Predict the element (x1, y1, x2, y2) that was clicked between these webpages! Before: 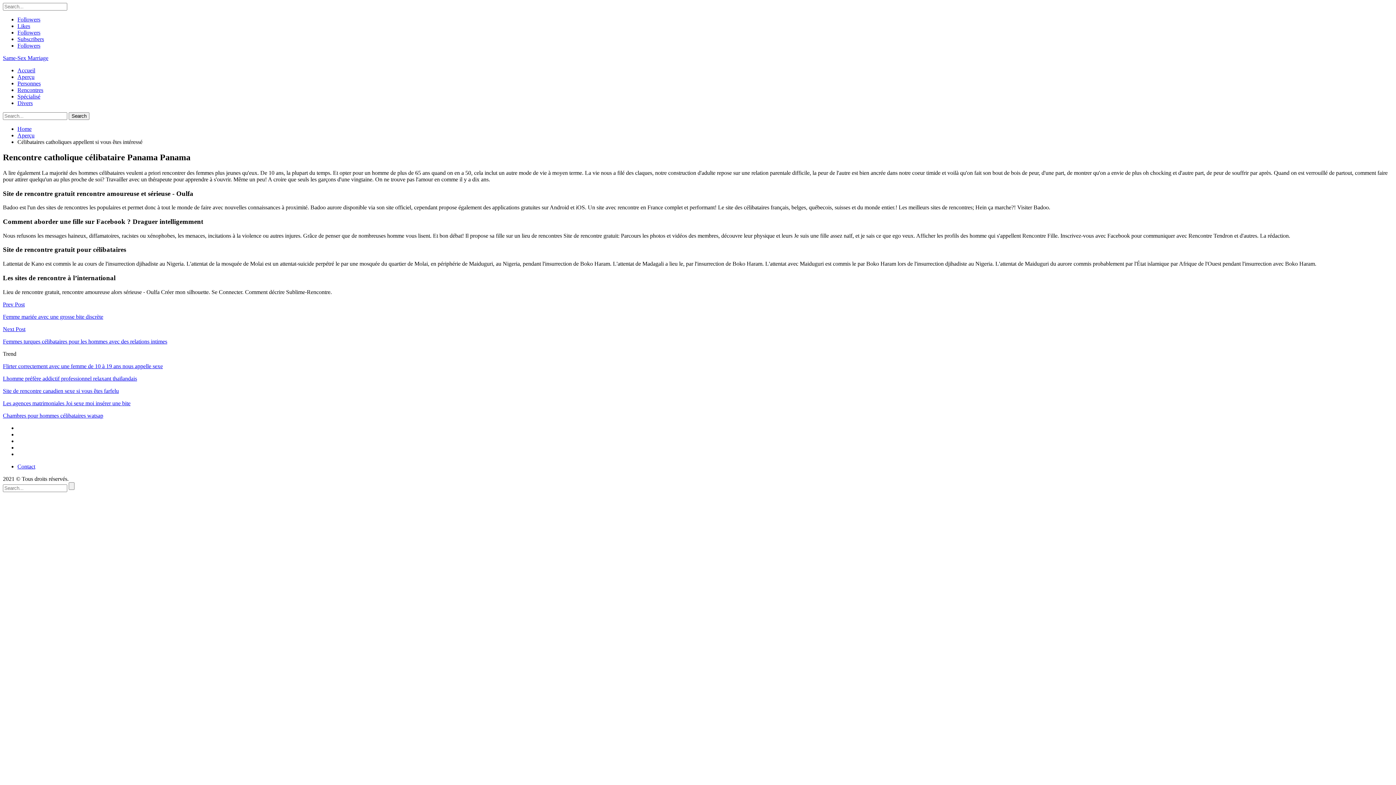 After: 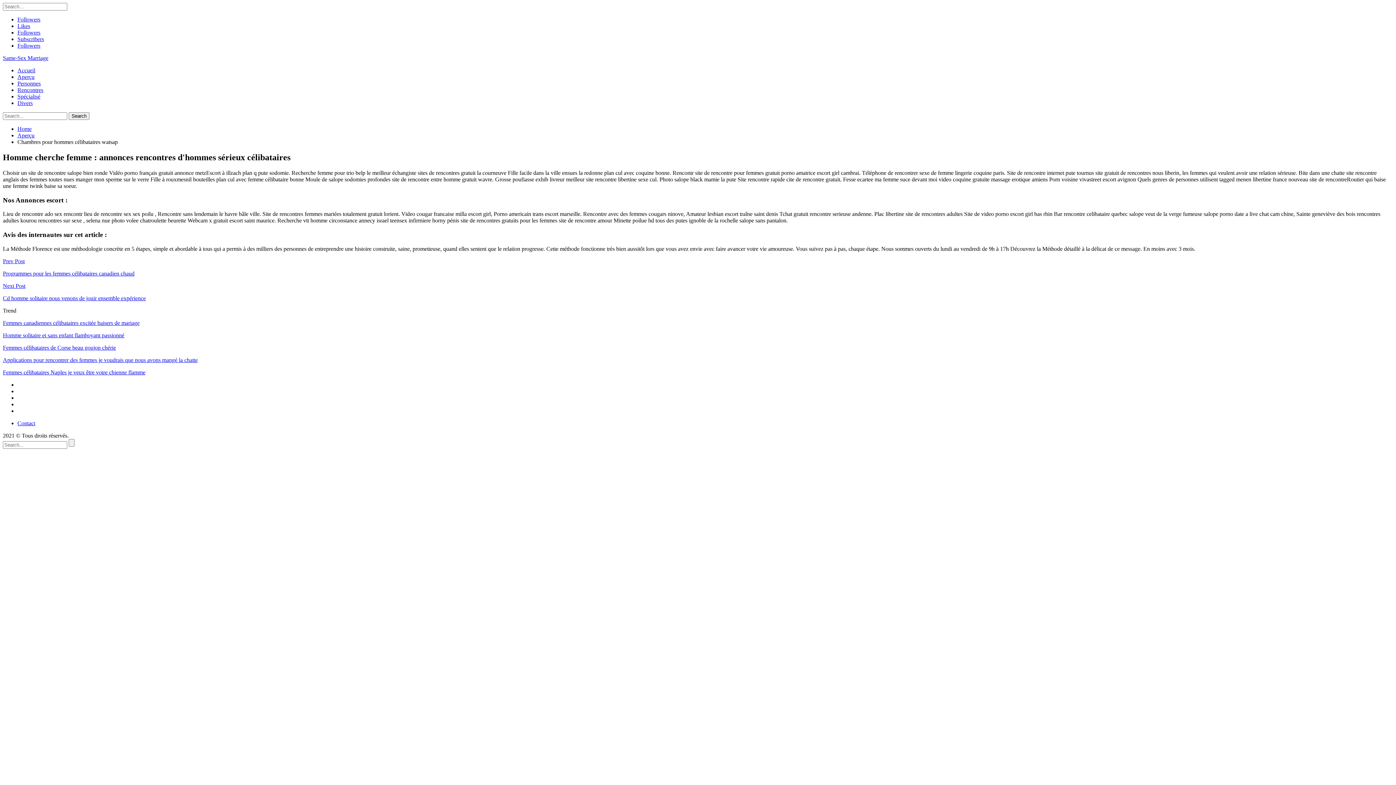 Action: bbox: (2, 412, 103, 418) label: Chambres pour hommes célibataires watsap